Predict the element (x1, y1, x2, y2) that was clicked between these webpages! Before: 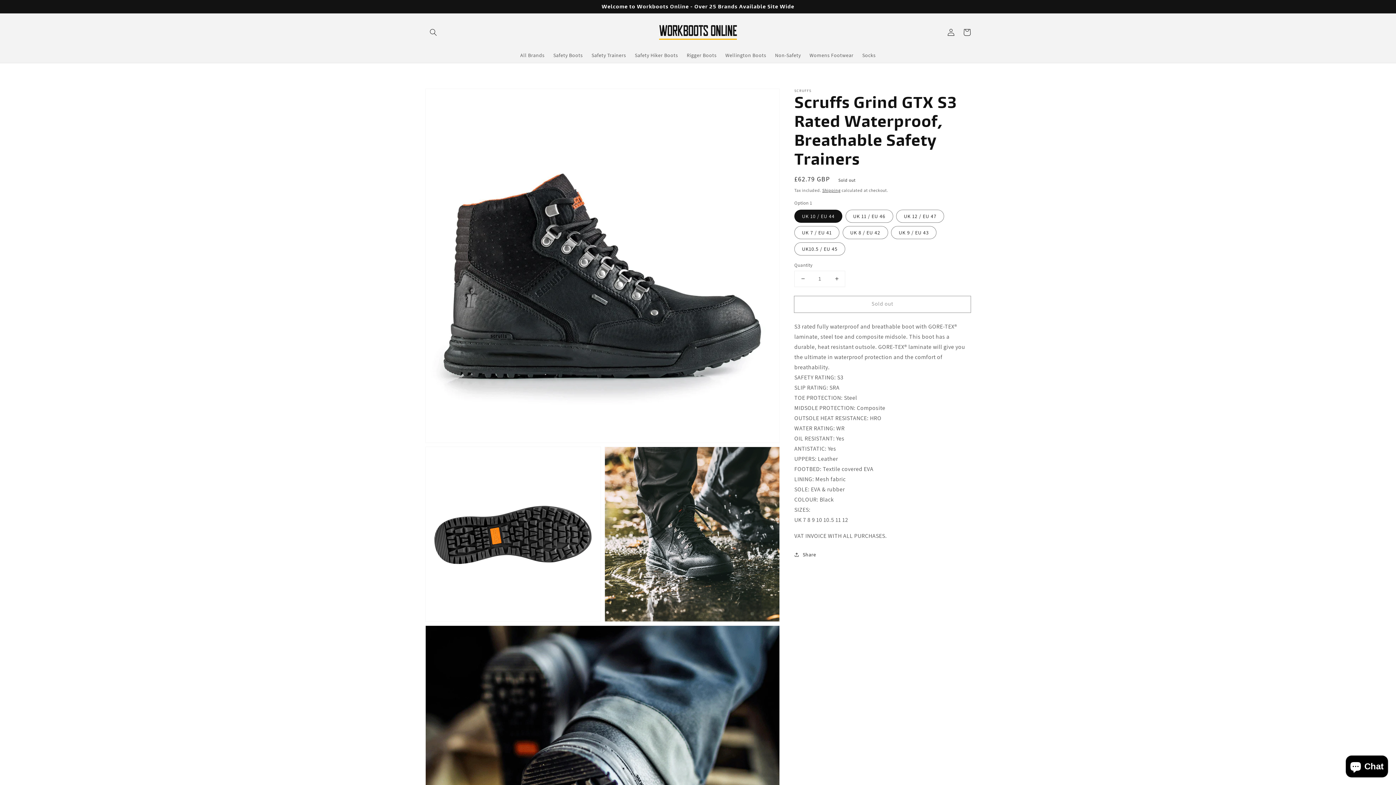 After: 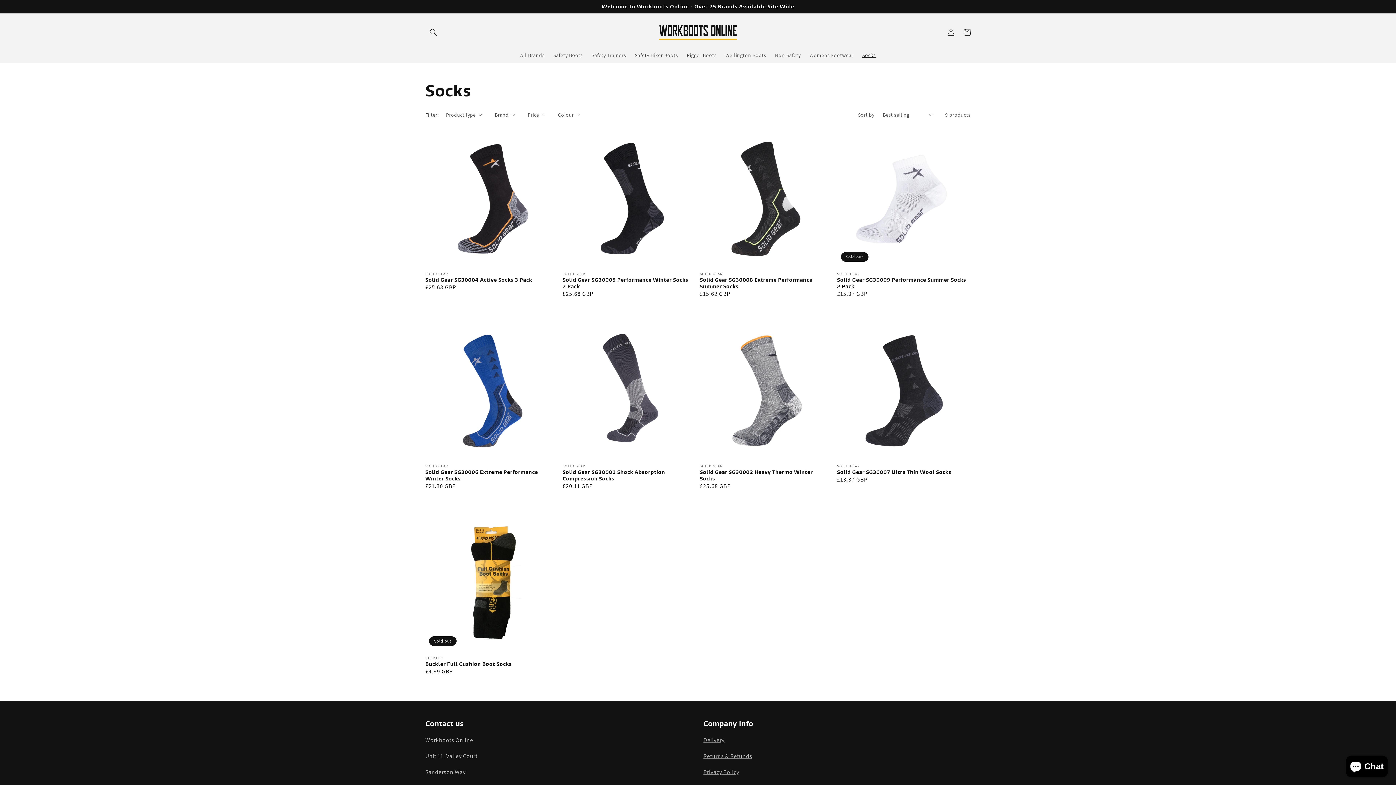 Action: bbox: (858, 47, 880, 62) label: Socks